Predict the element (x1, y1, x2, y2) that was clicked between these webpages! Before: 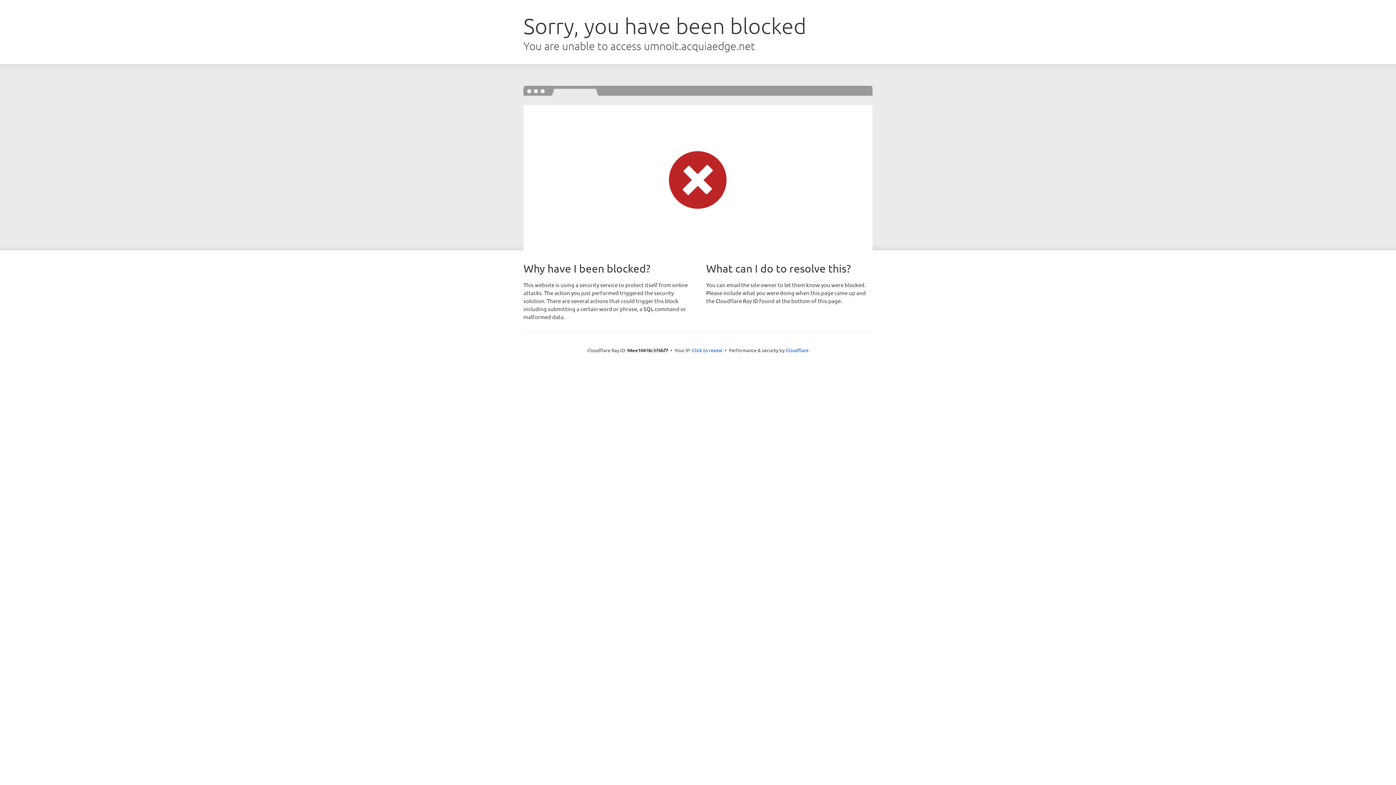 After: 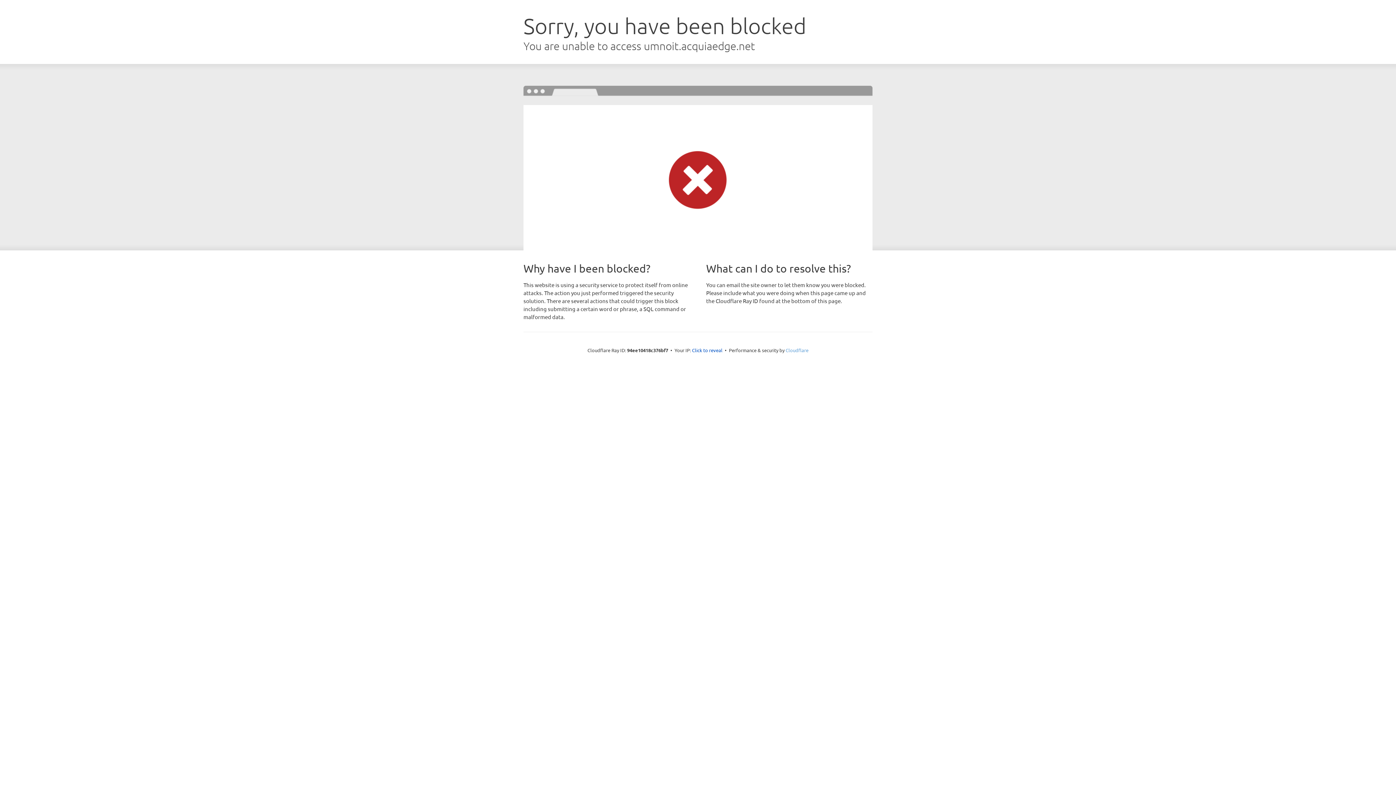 Action: label: Cloudflare bbox: (785, 347, 808, 353)